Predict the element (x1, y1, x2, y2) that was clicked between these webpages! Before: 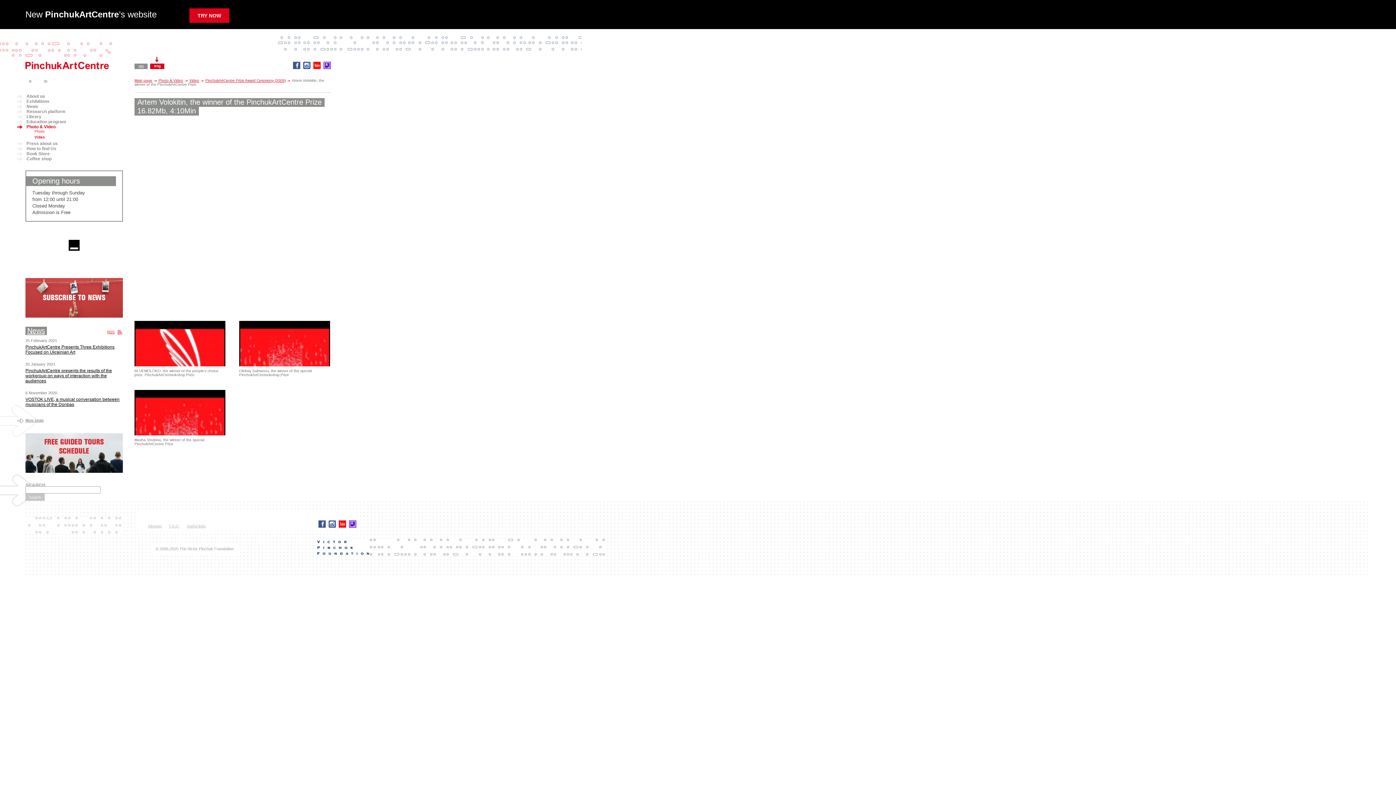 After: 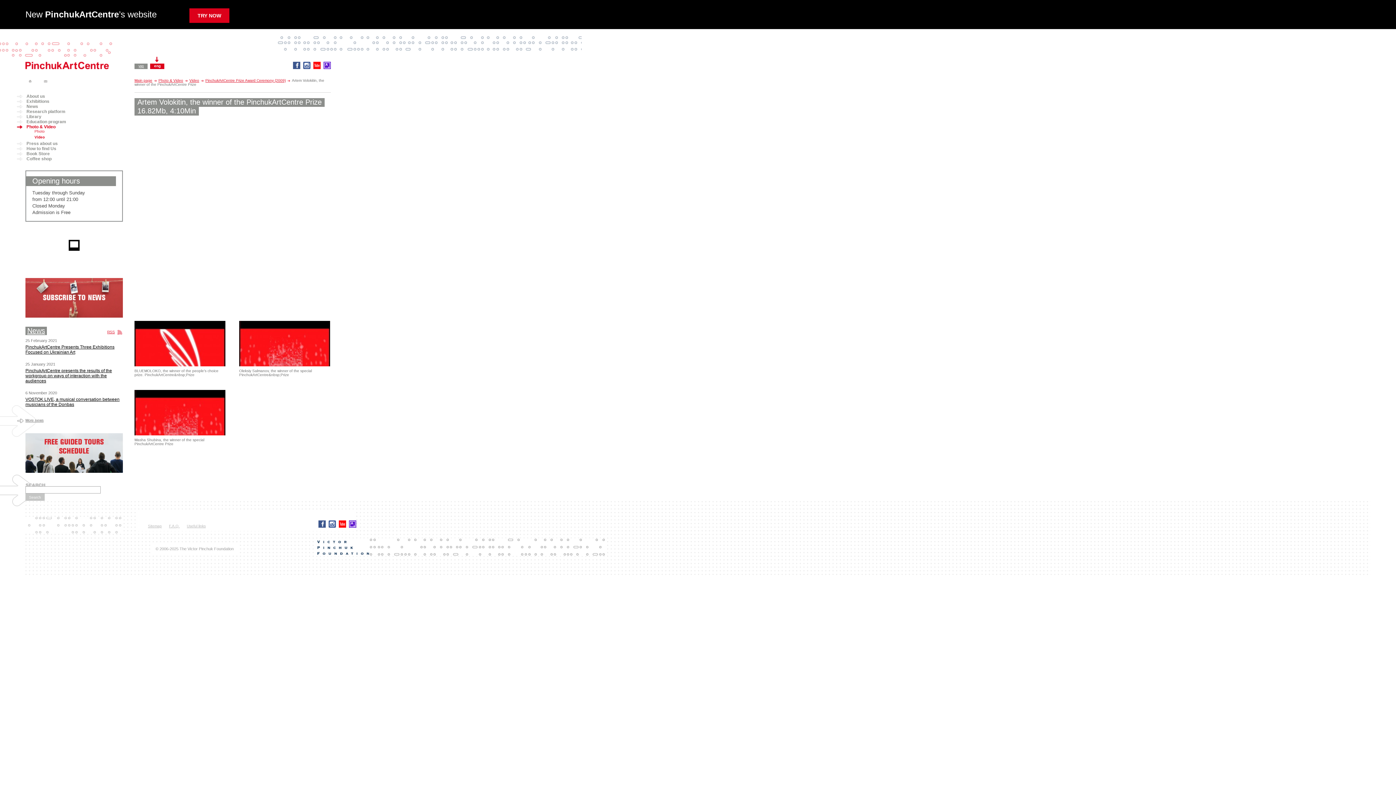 Action: bbox: (349, 520, 356, 528)